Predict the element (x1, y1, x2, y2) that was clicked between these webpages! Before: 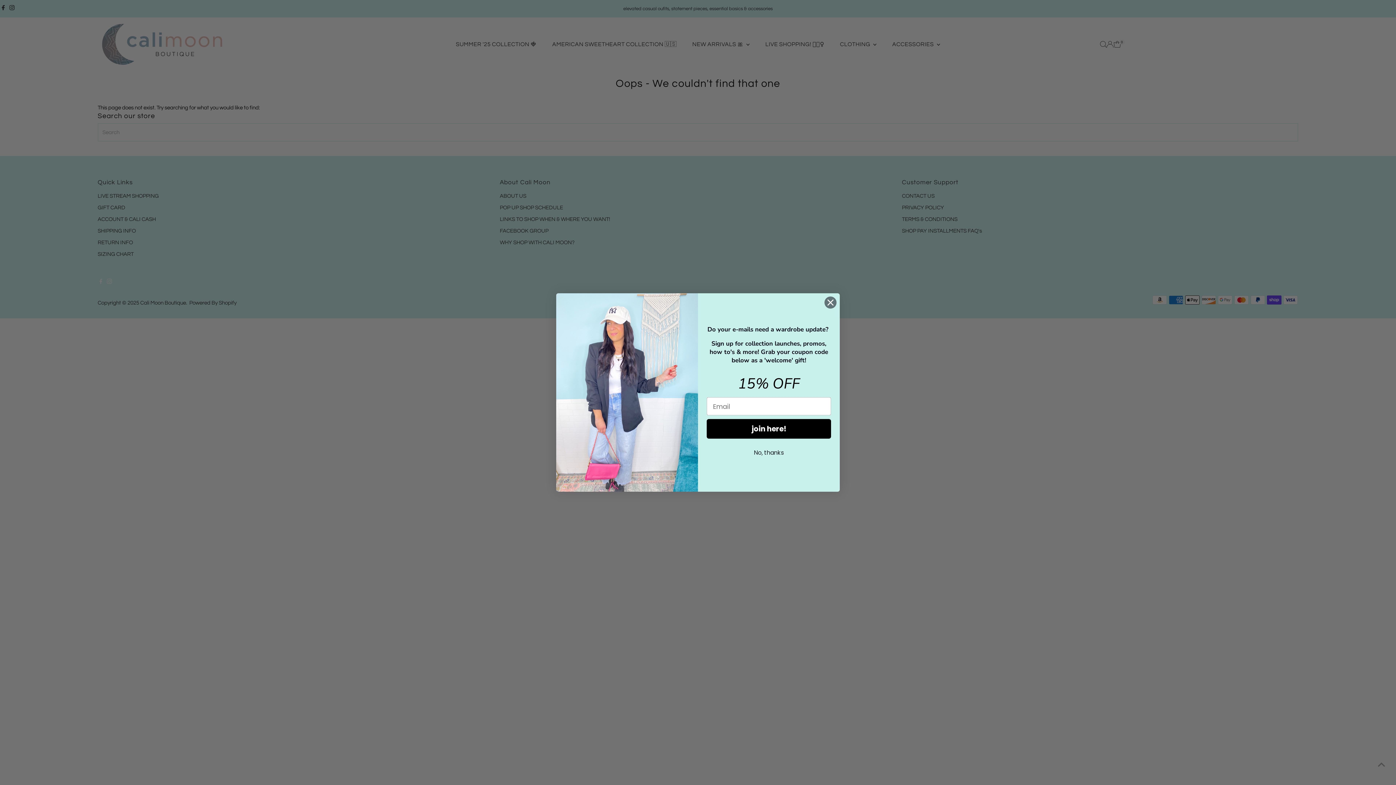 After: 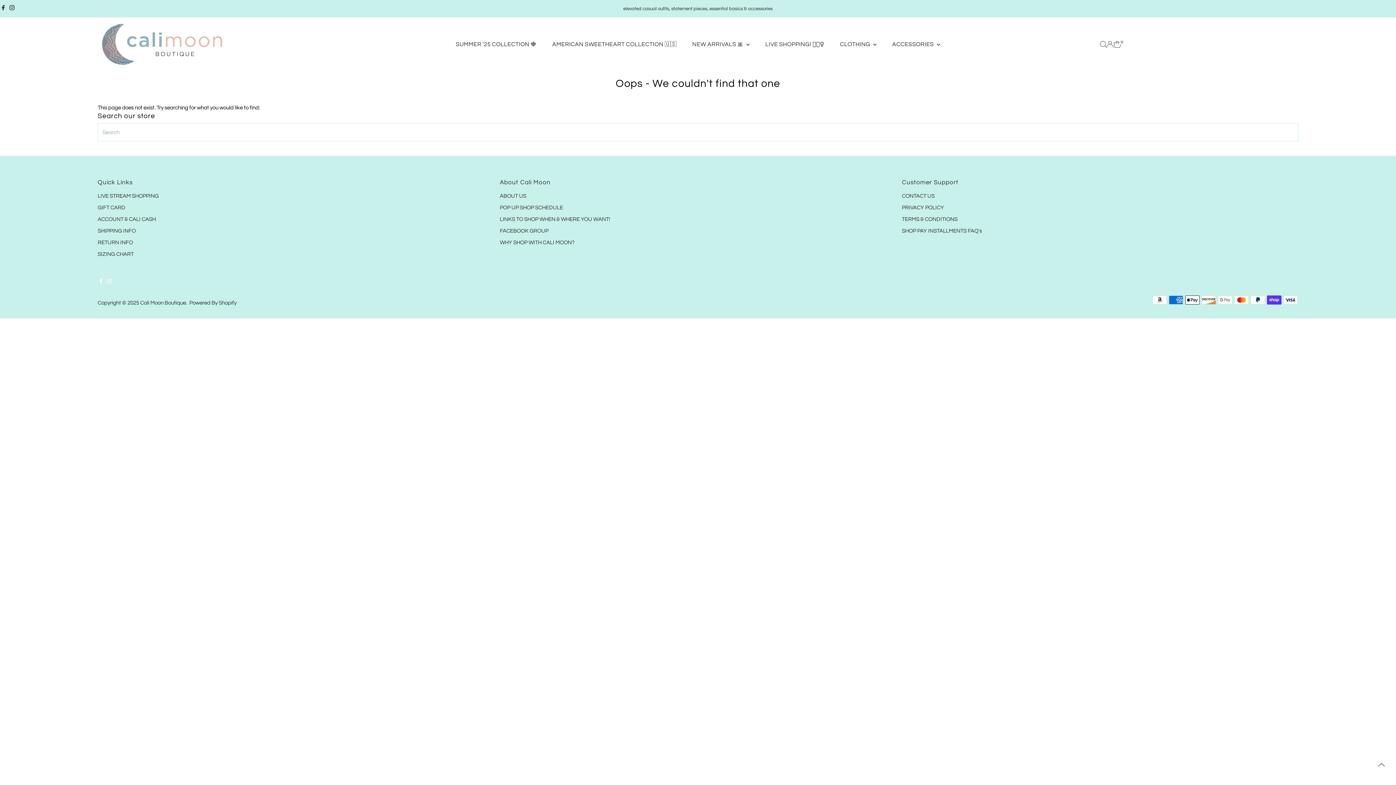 Action: label: No, thanks bbox: (706, 463, 831, 477)